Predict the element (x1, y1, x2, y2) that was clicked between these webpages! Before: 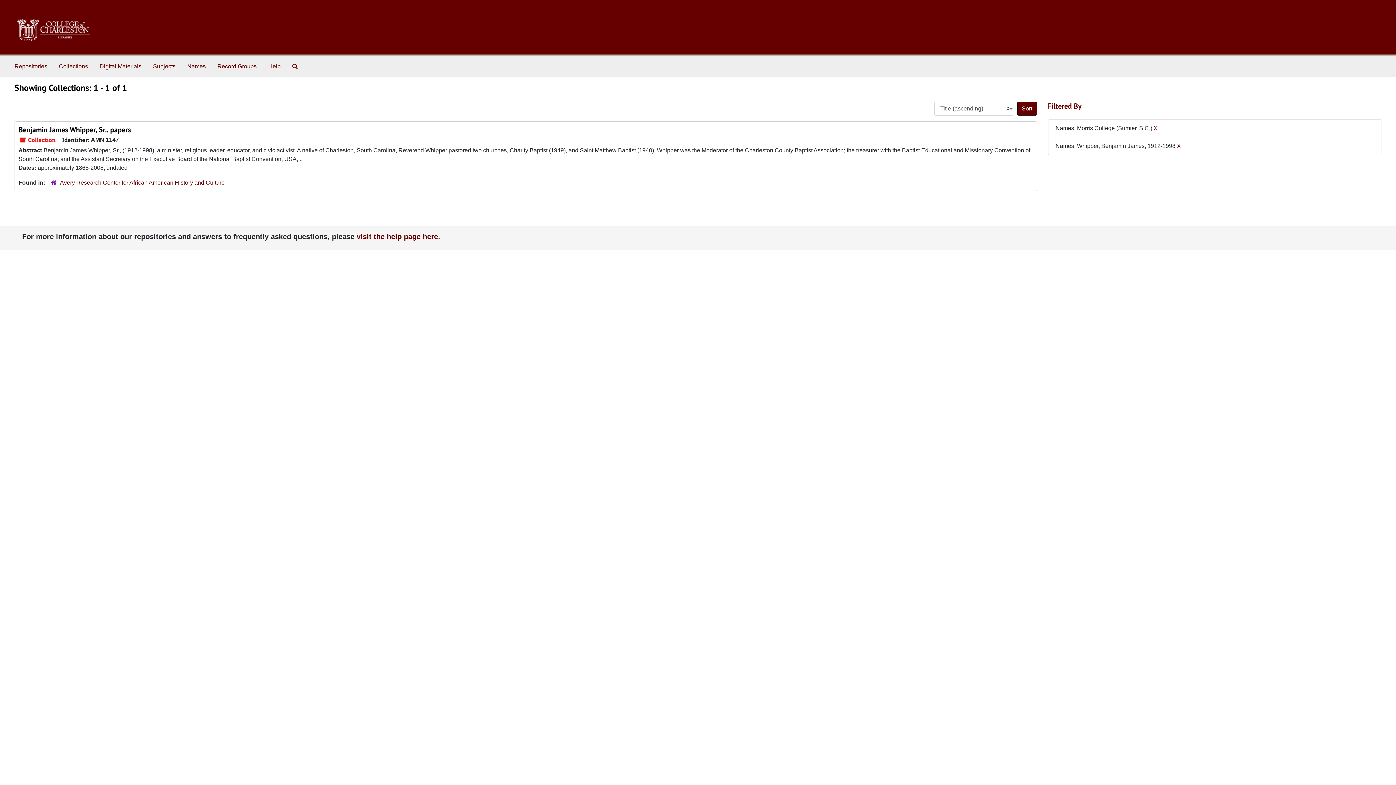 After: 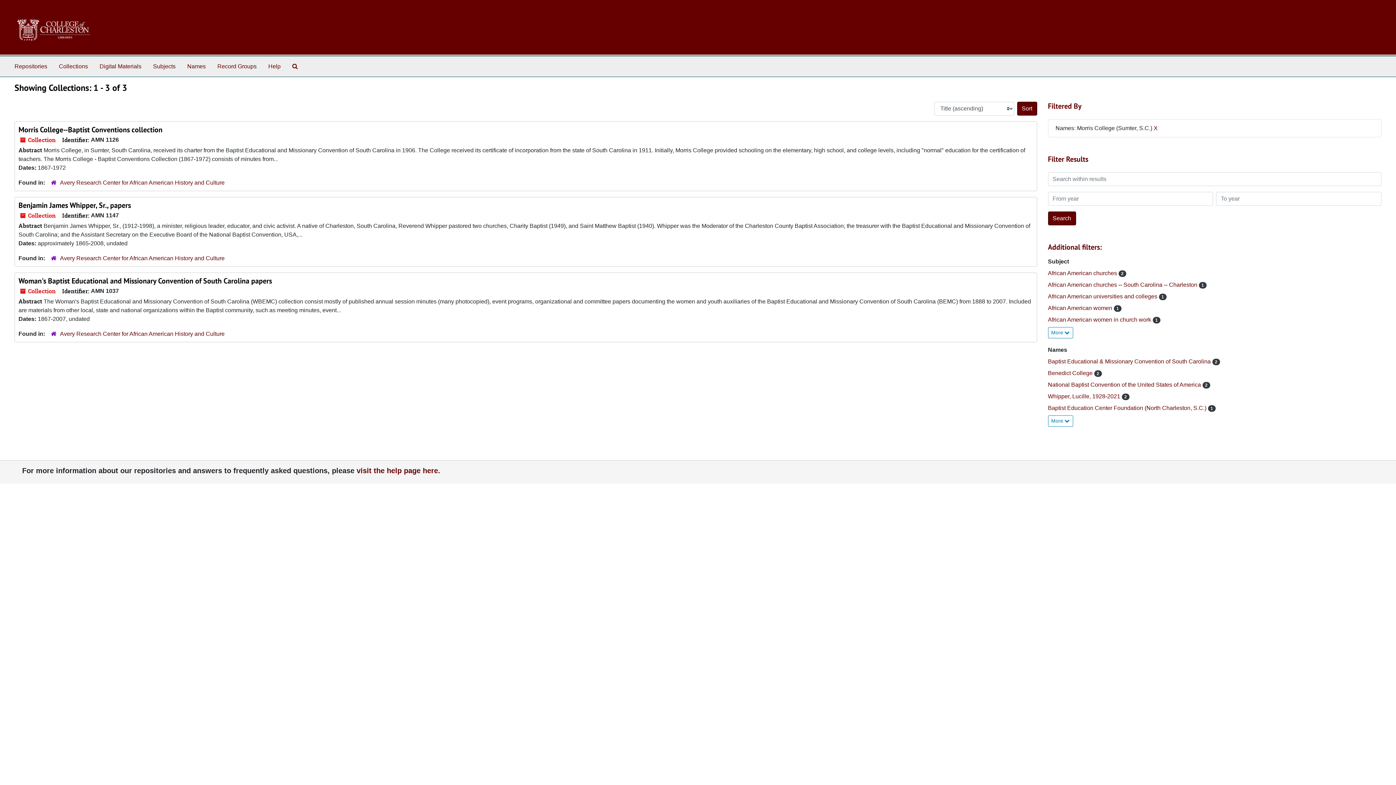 Action: label: X bbox: (1177, 142, 1181, 149)